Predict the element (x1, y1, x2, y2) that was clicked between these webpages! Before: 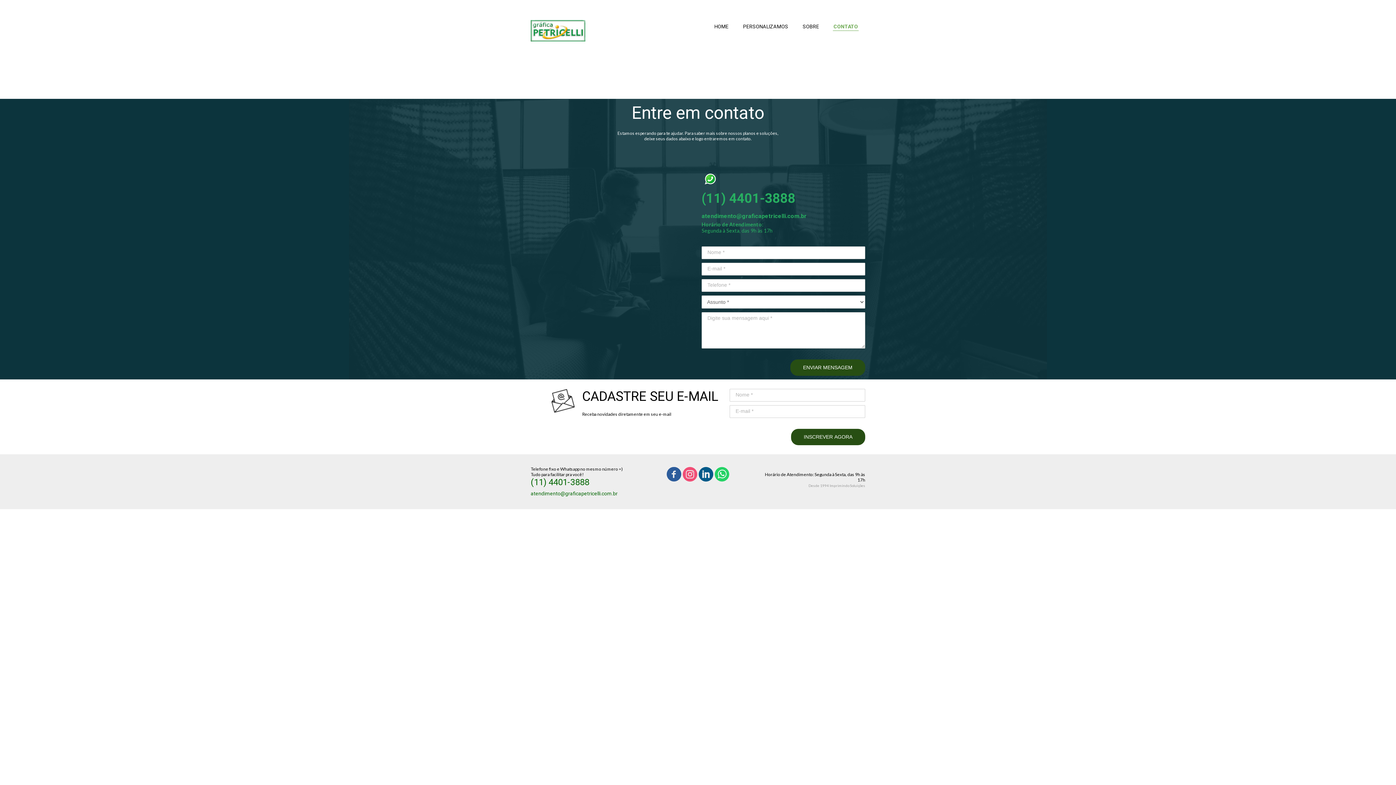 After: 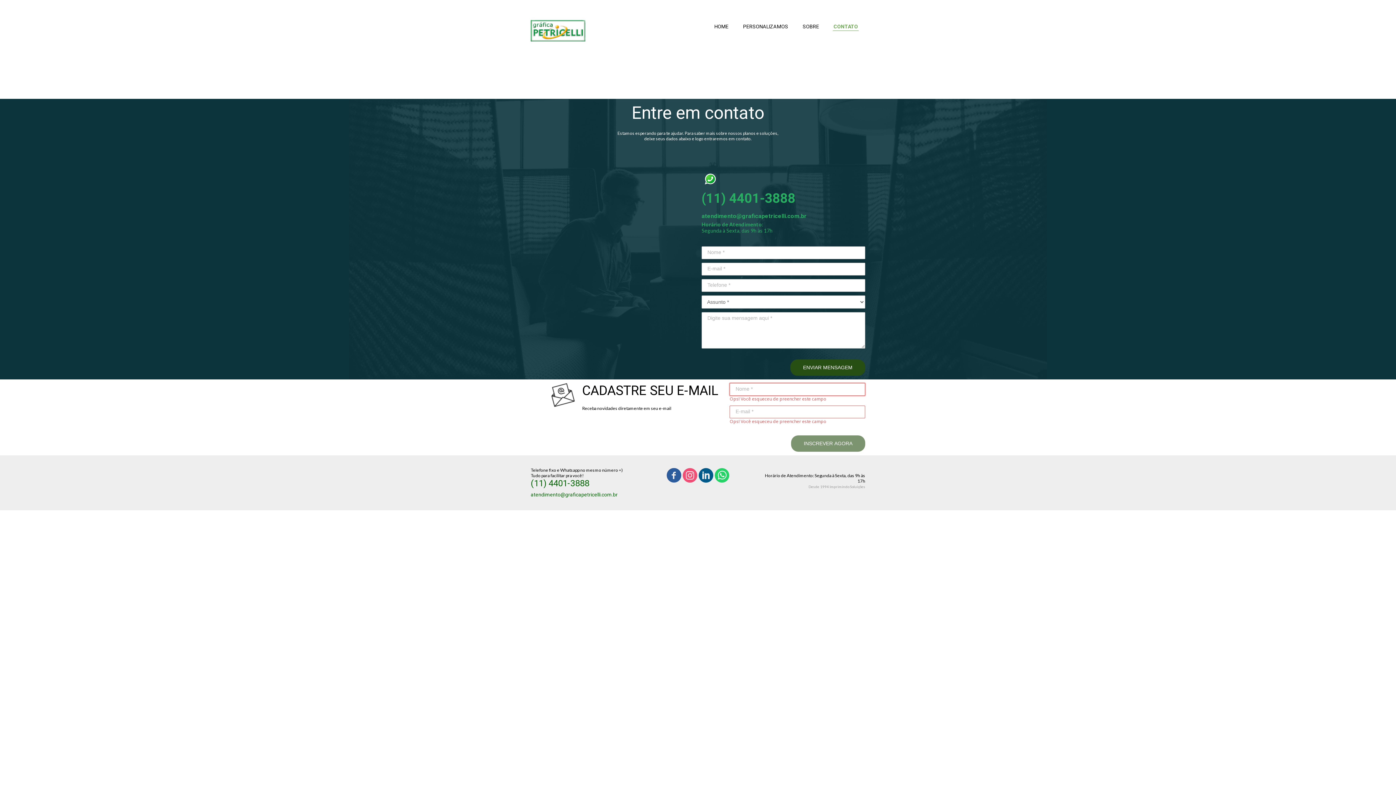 Action: label: INSCREVER AGORA bbox: (791, 428, 865, 445)